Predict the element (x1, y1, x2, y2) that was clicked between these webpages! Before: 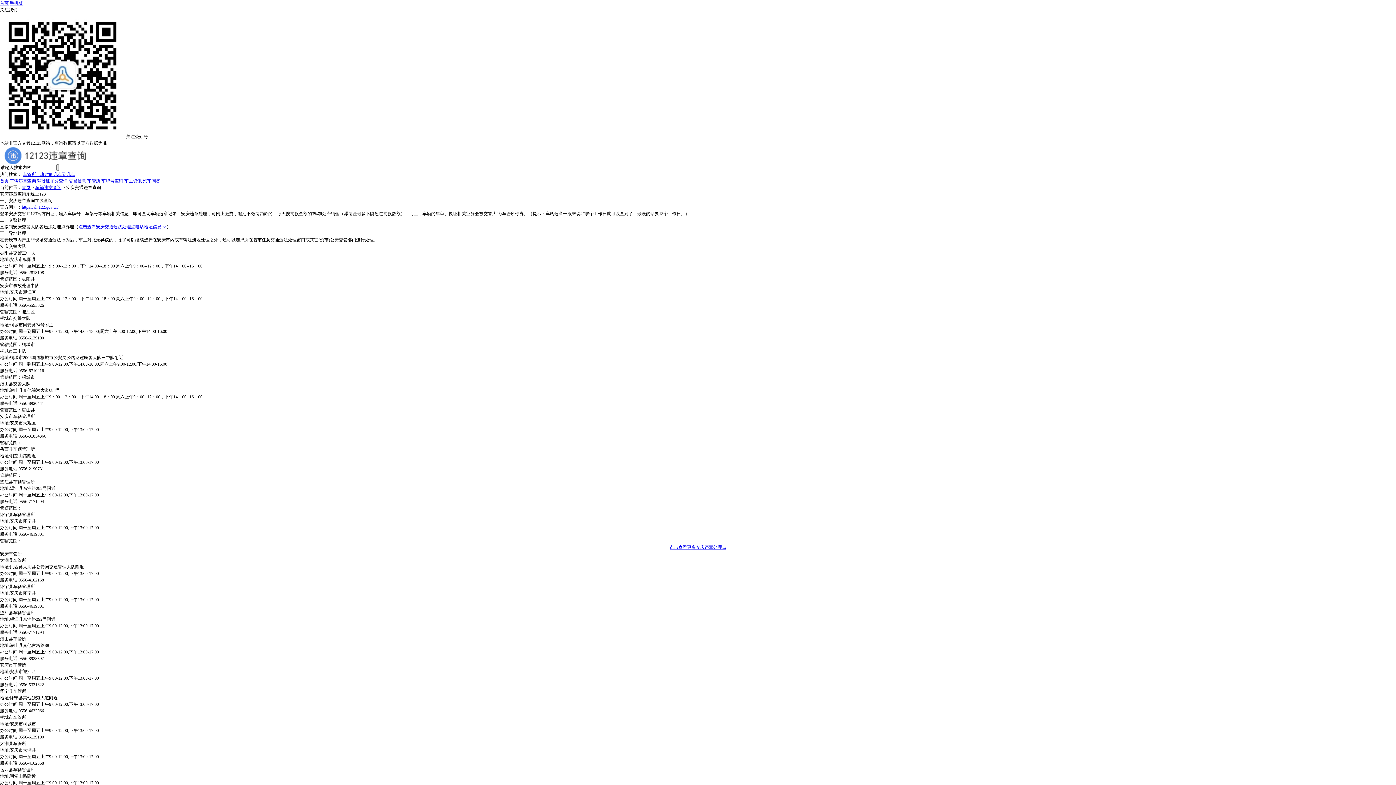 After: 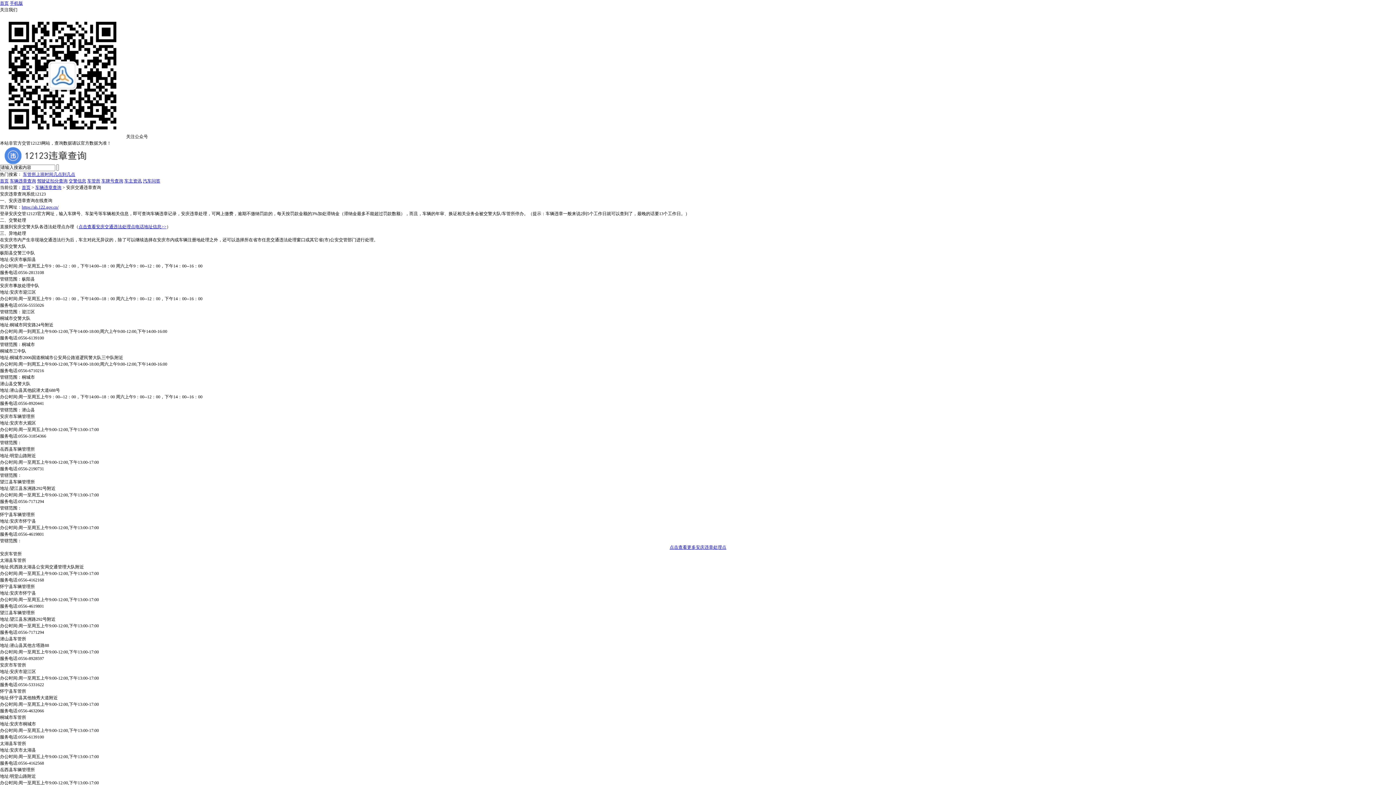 Action: bbox: (669, 544, 726, 550) label: 点击查看更多安庆违章处理点